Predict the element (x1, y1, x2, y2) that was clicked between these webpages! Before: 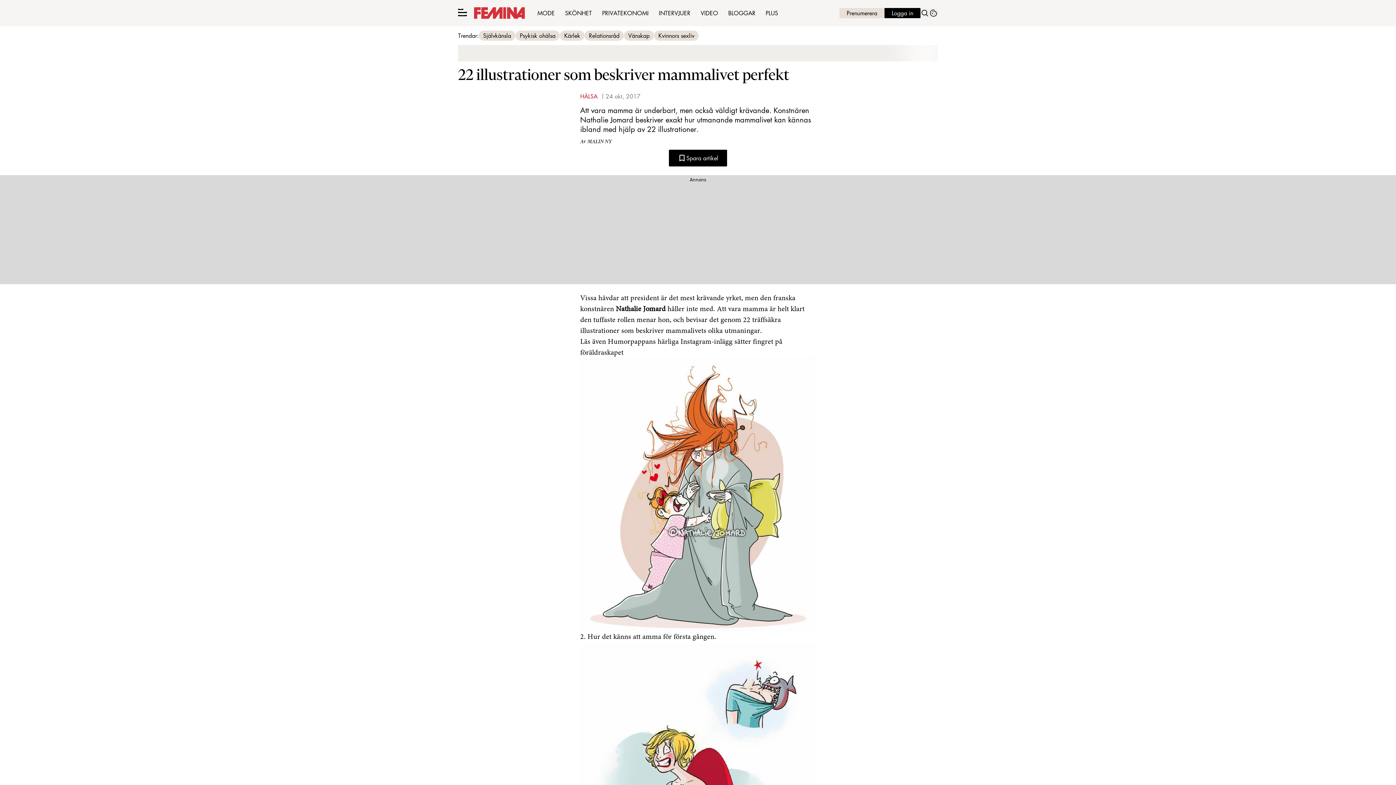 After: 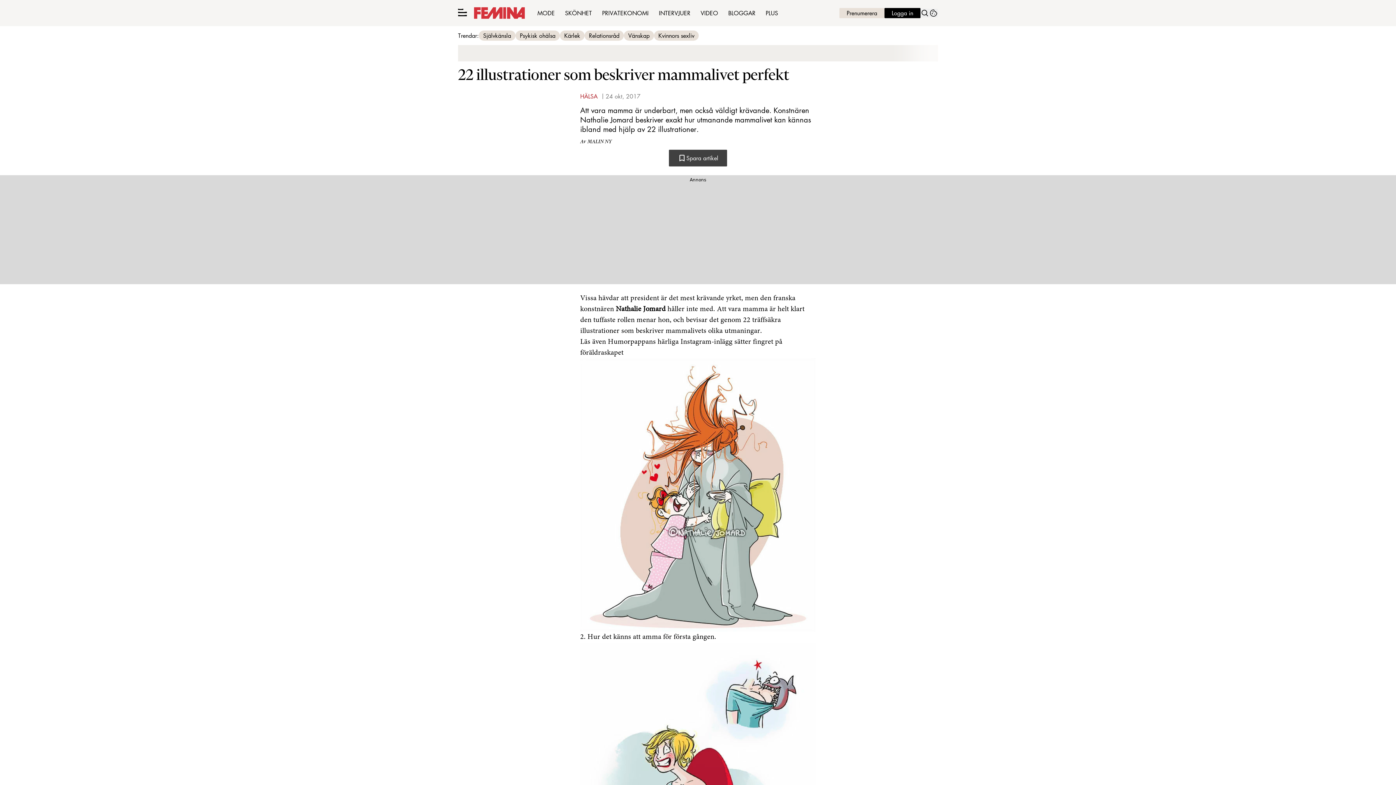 Action: label: Spara artikel bbox: (669, 149, 727, 166)